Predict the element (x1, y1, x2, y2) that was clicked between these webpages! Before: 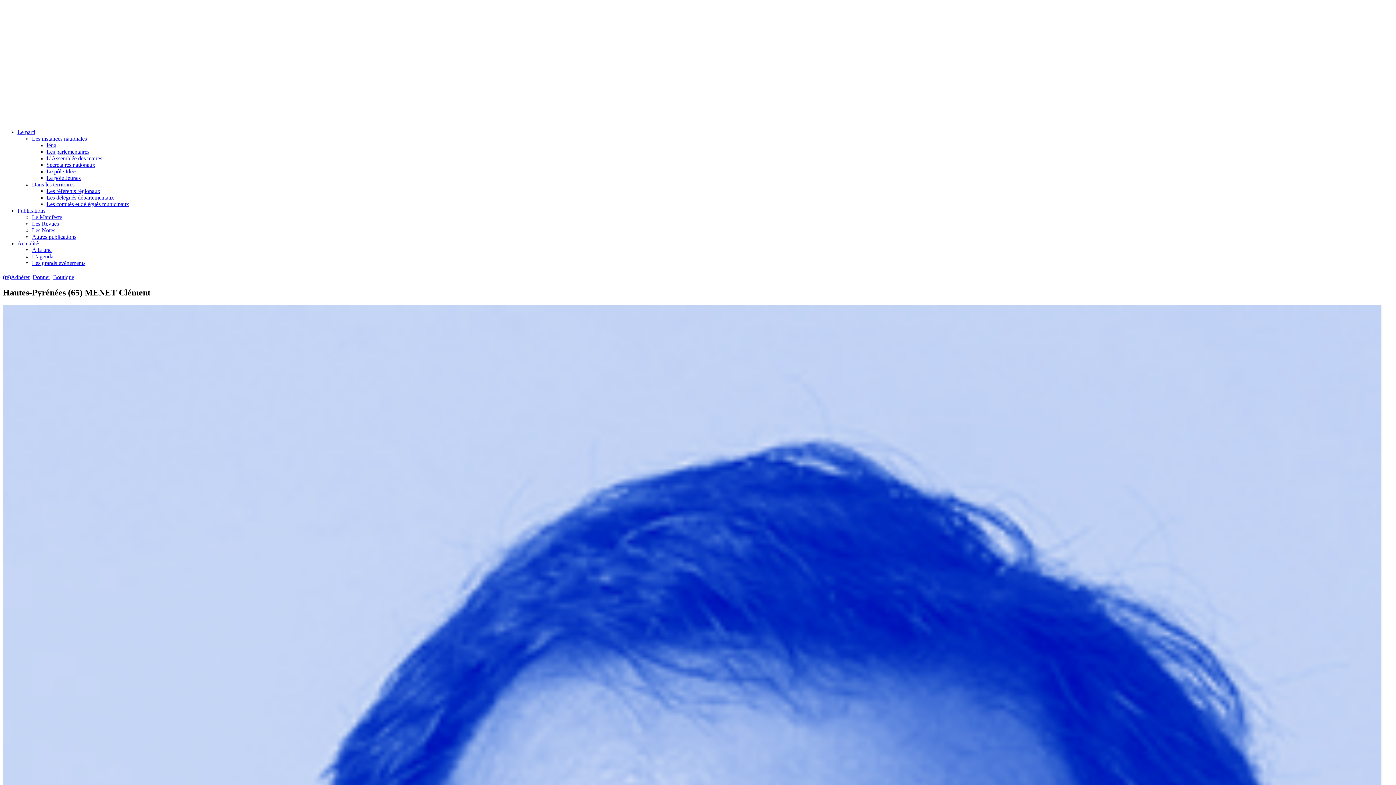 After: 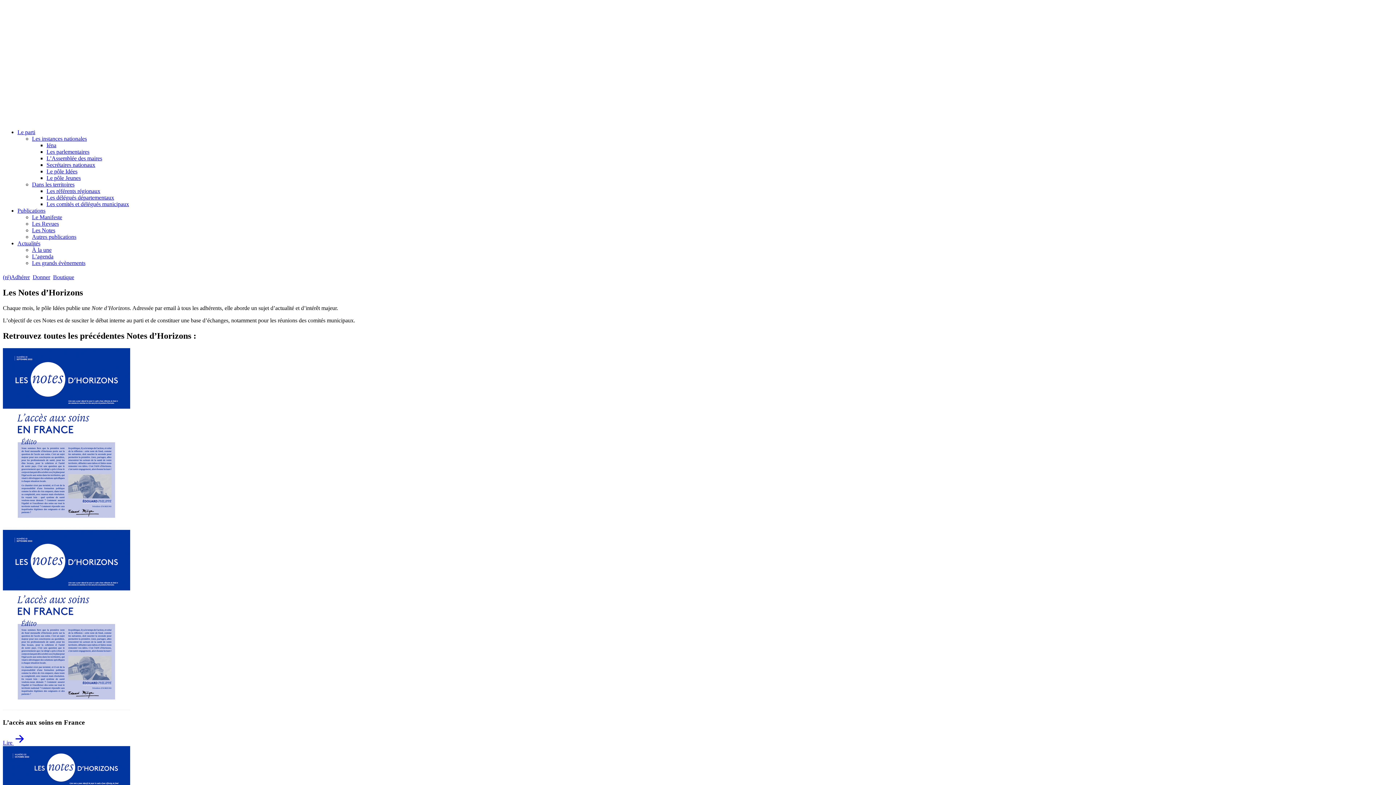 Action: bbox: (32, 227, 55, 233) label: Les Notes